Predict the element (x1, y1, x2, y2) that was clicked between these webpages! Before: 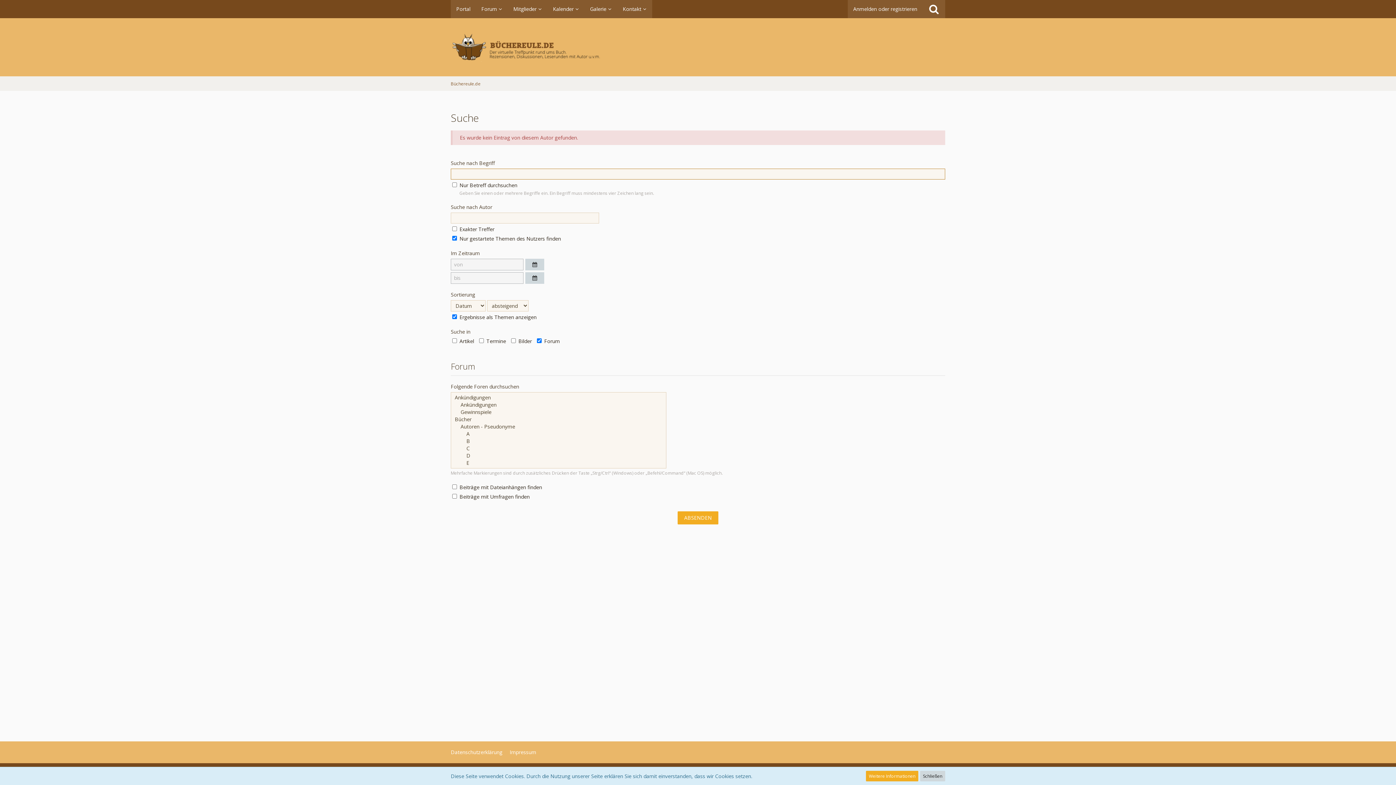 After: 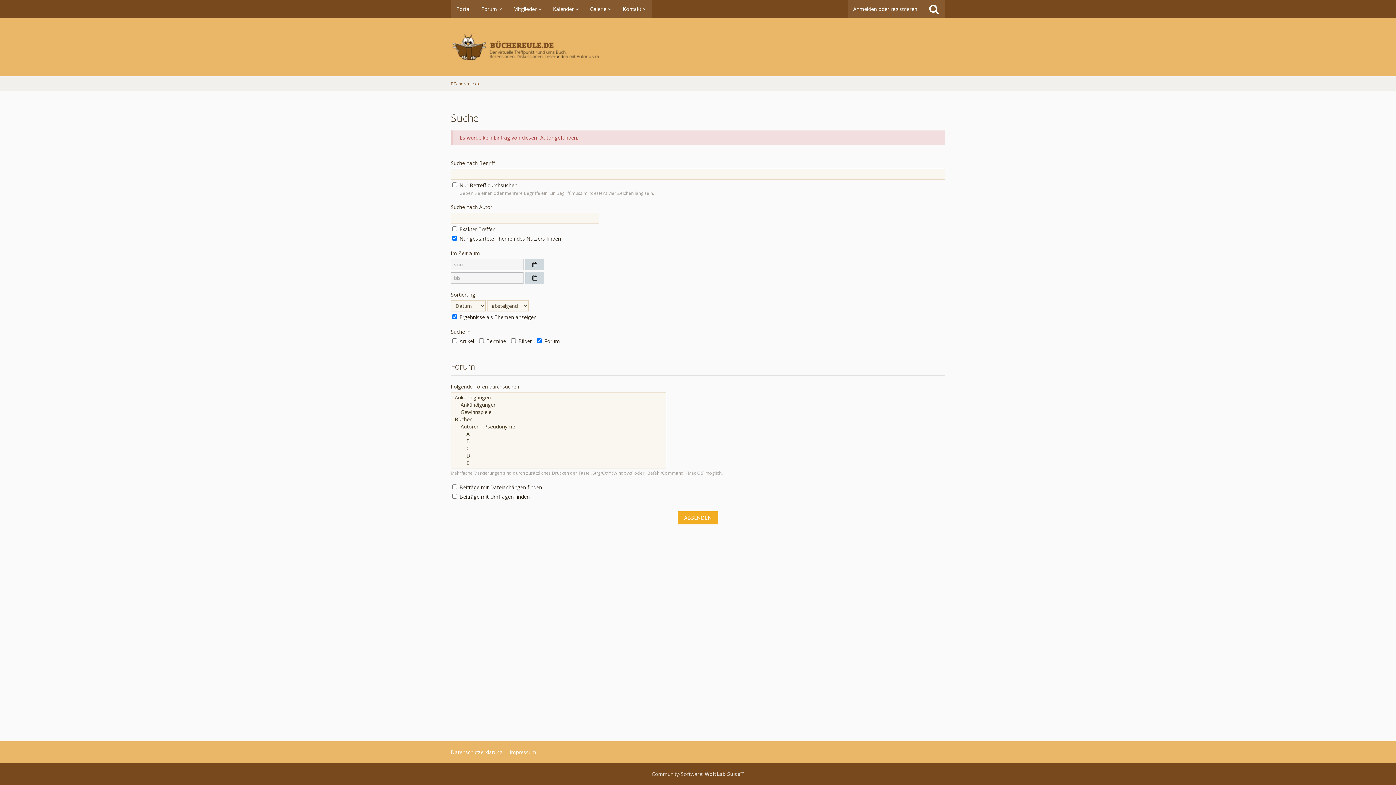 Action: label: Schließen bbox: (920, 771, 945, 781)